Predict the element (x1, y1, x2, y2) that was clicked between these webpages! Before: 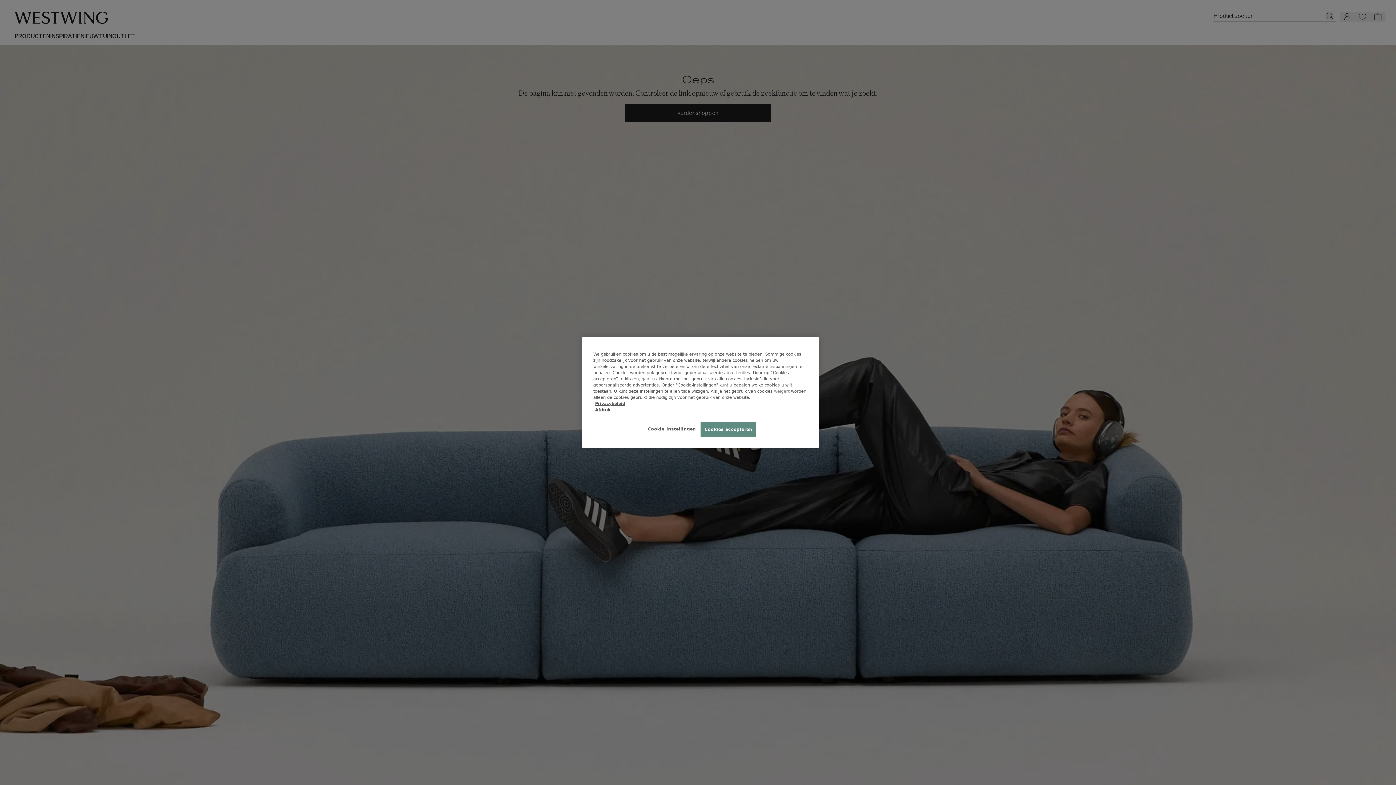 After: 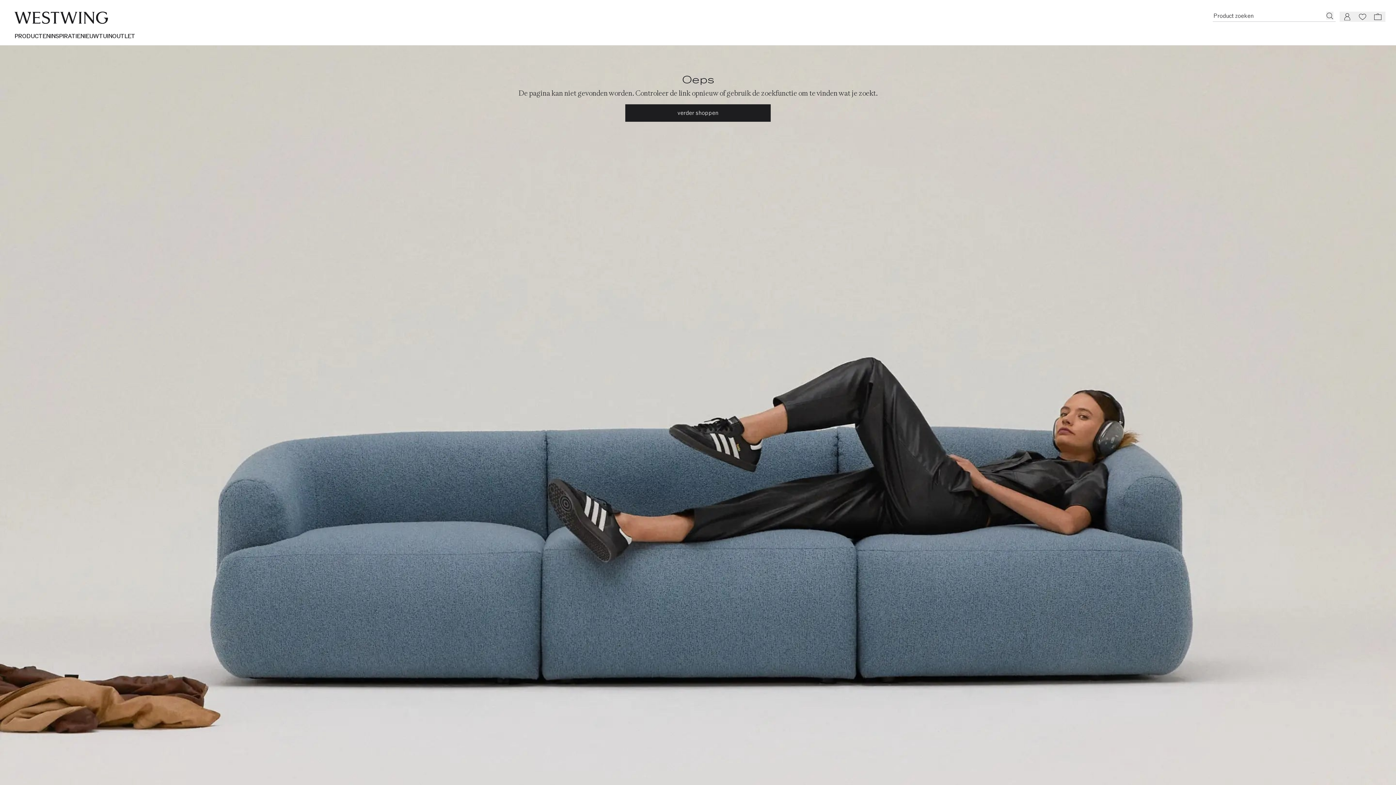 Action: bbox: (774, 388, 789, 394) label: weigert